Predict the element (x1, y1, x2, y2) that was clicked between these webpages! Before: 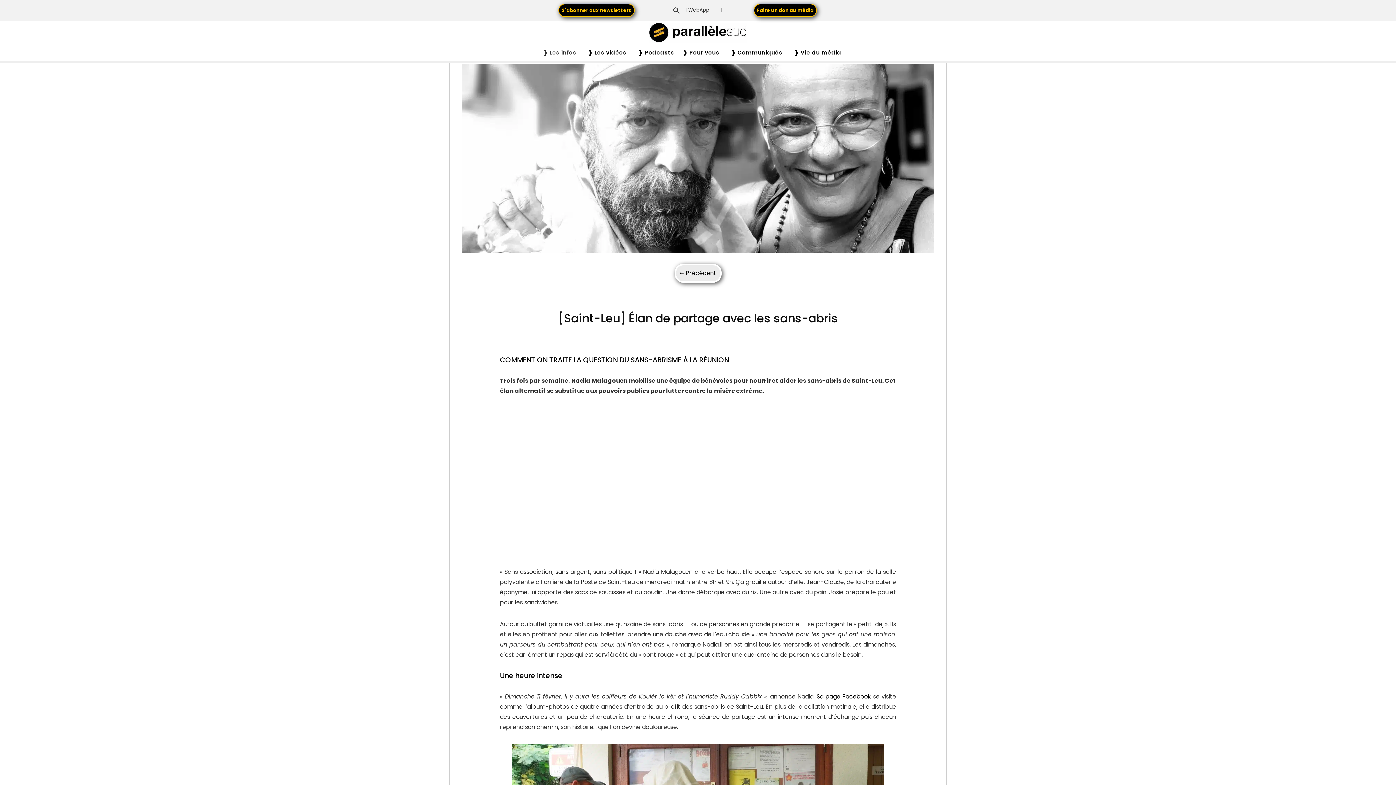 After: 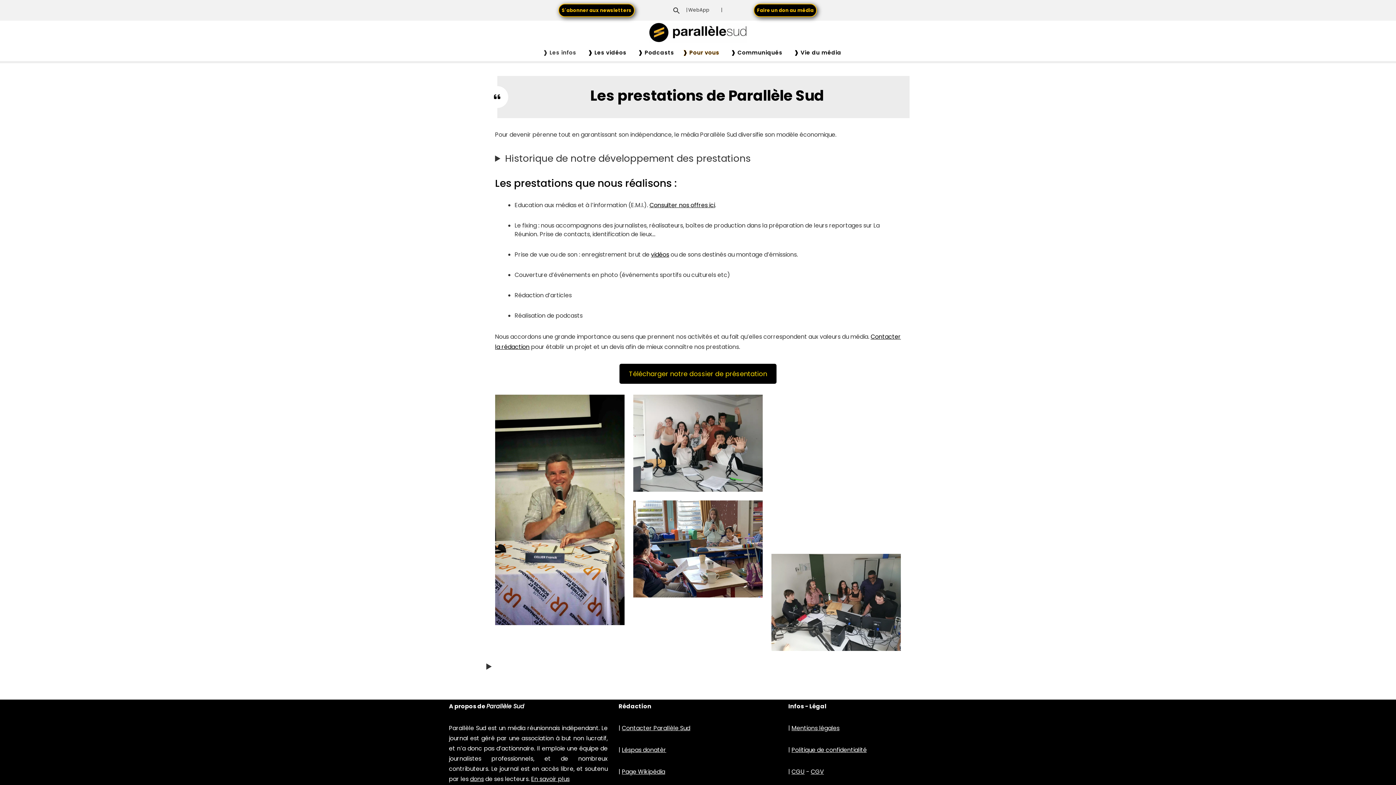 Action: label: ❱ Pour vous bbox: (683, 44, 731, 61)